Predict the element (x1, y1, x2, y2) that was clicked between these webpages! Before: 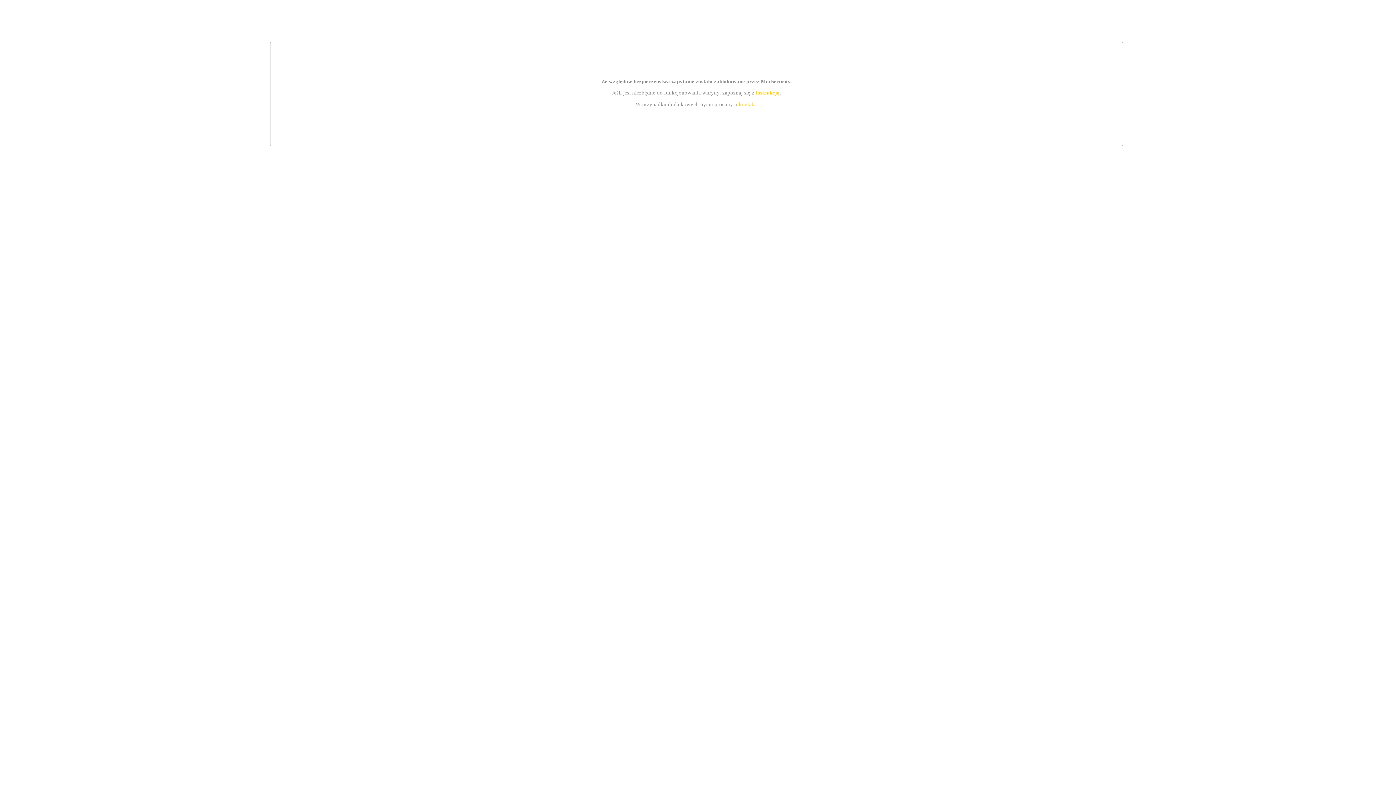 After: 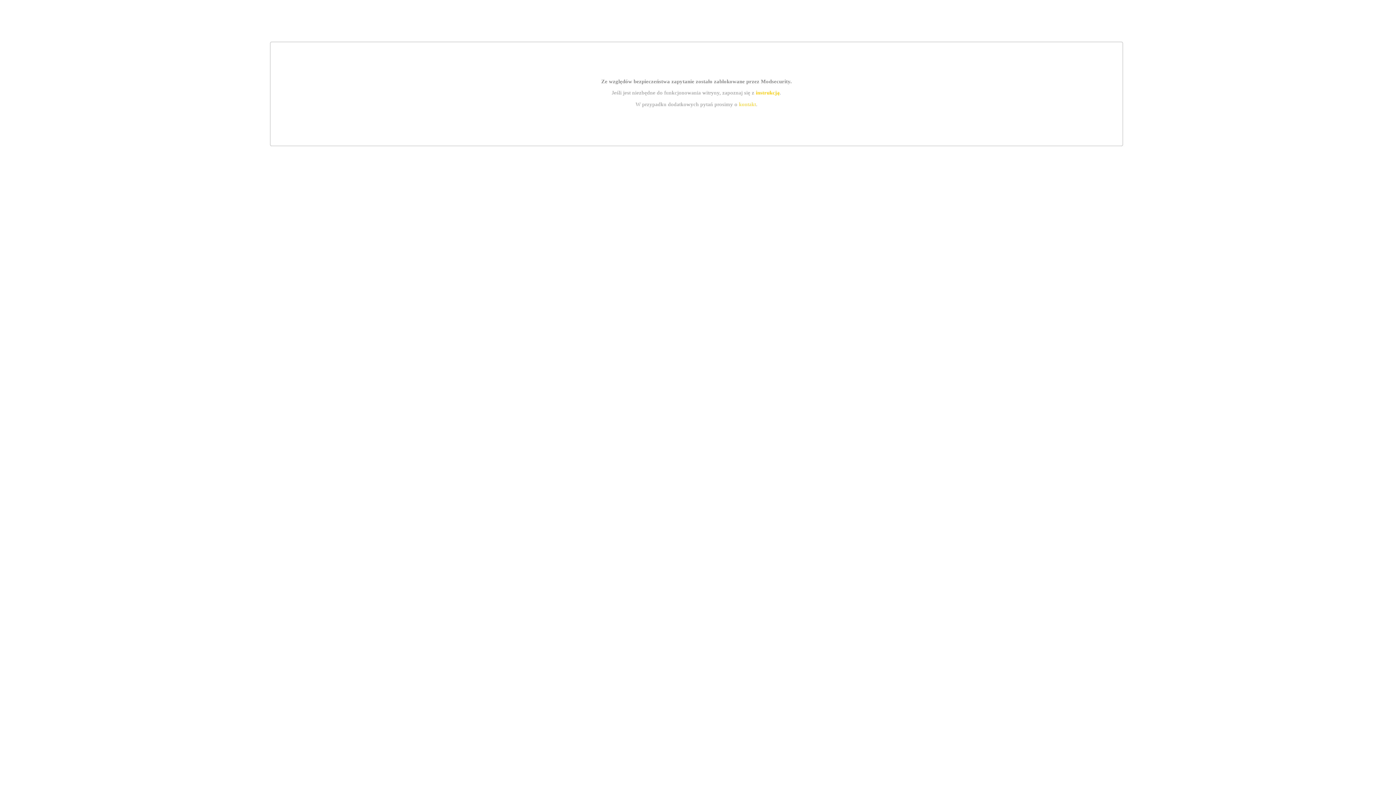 Action: bbox: (739, 101, 756, 107) label: kontakt